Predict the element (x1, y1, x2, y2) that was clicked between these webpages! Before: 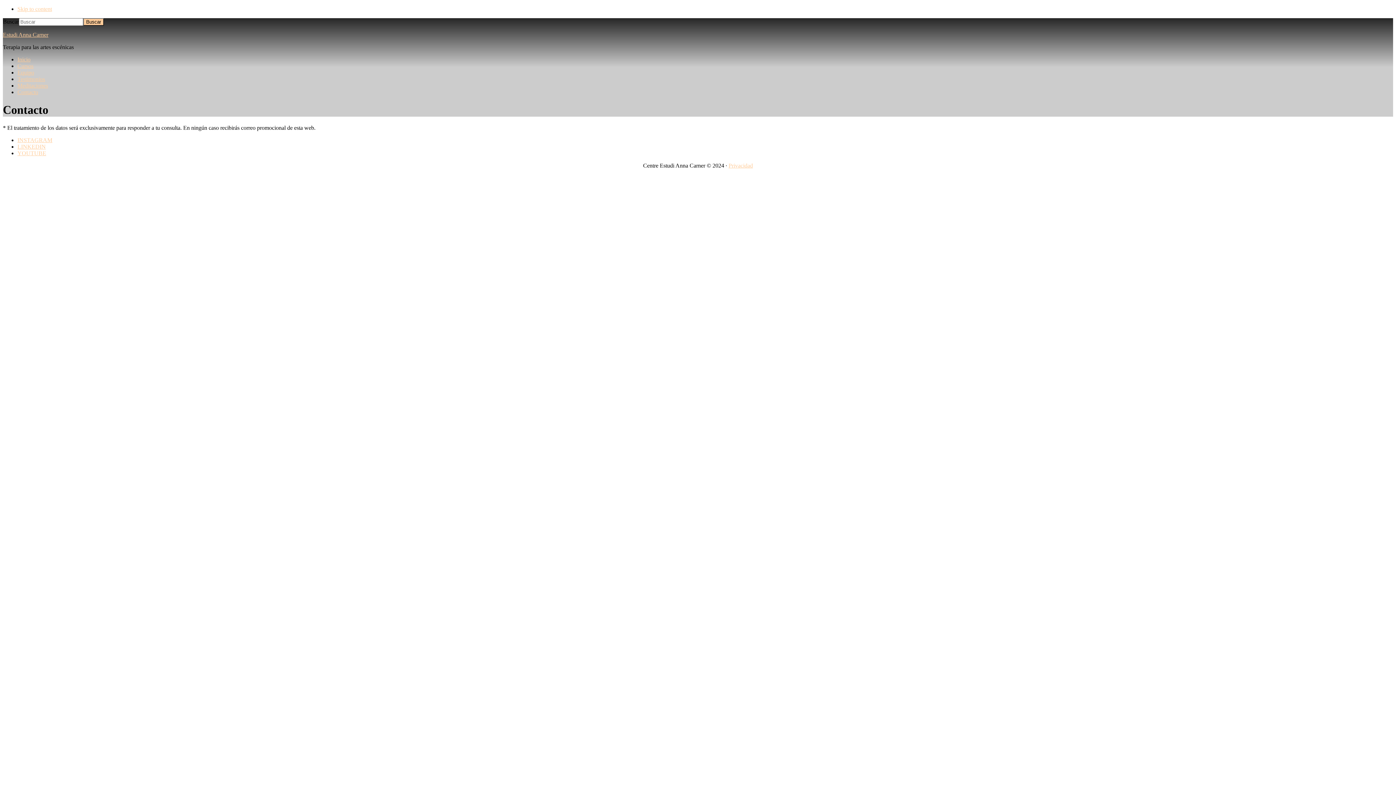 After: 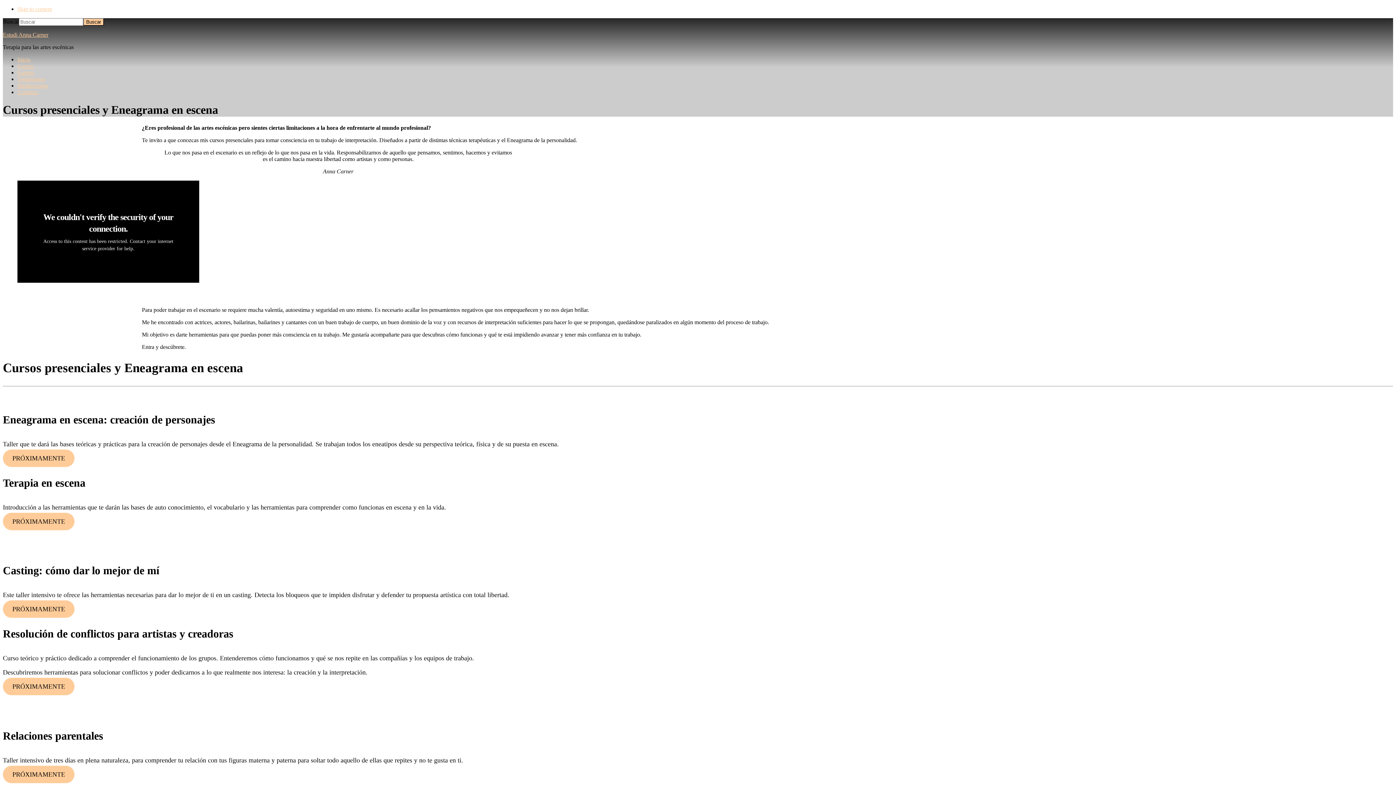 Action: label: Cursos bbox: (17, 62, 33, 69)